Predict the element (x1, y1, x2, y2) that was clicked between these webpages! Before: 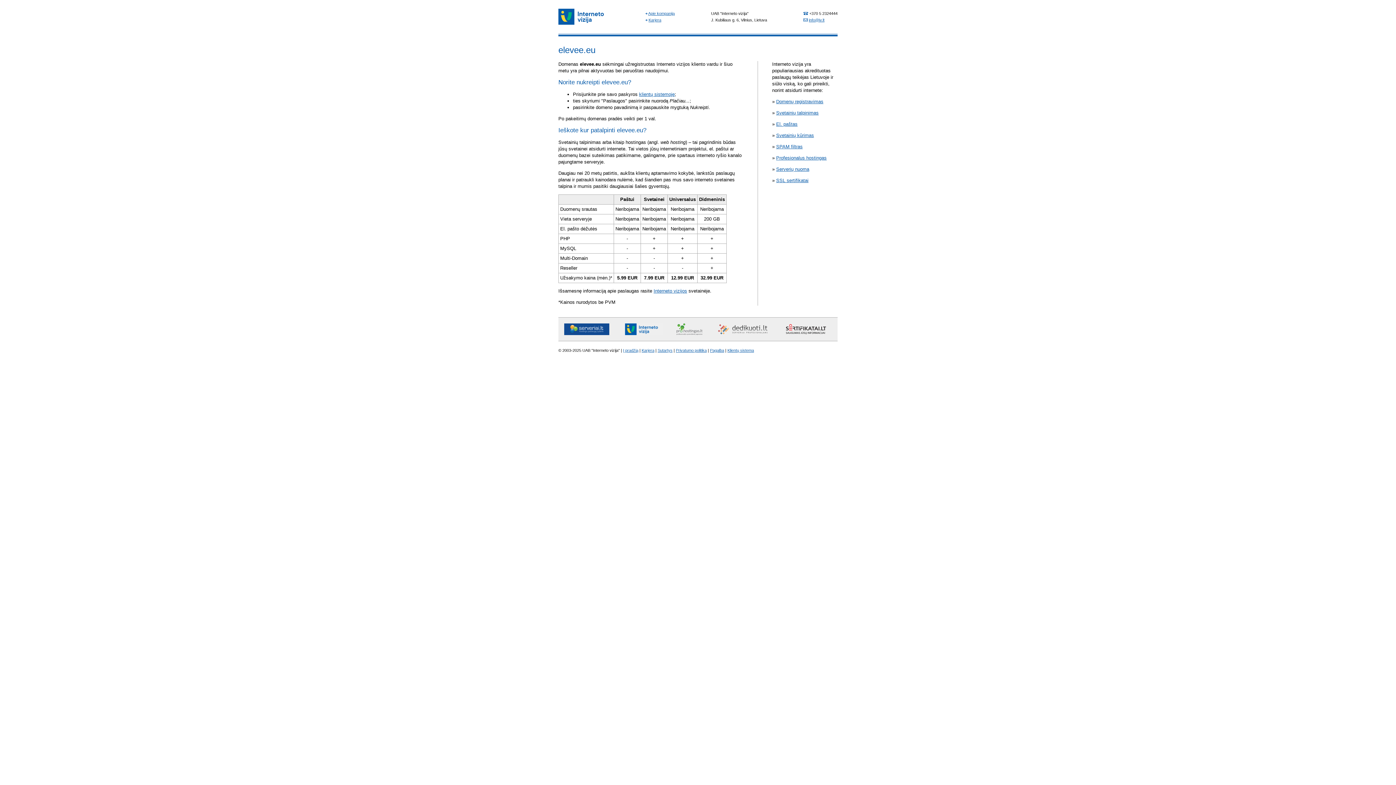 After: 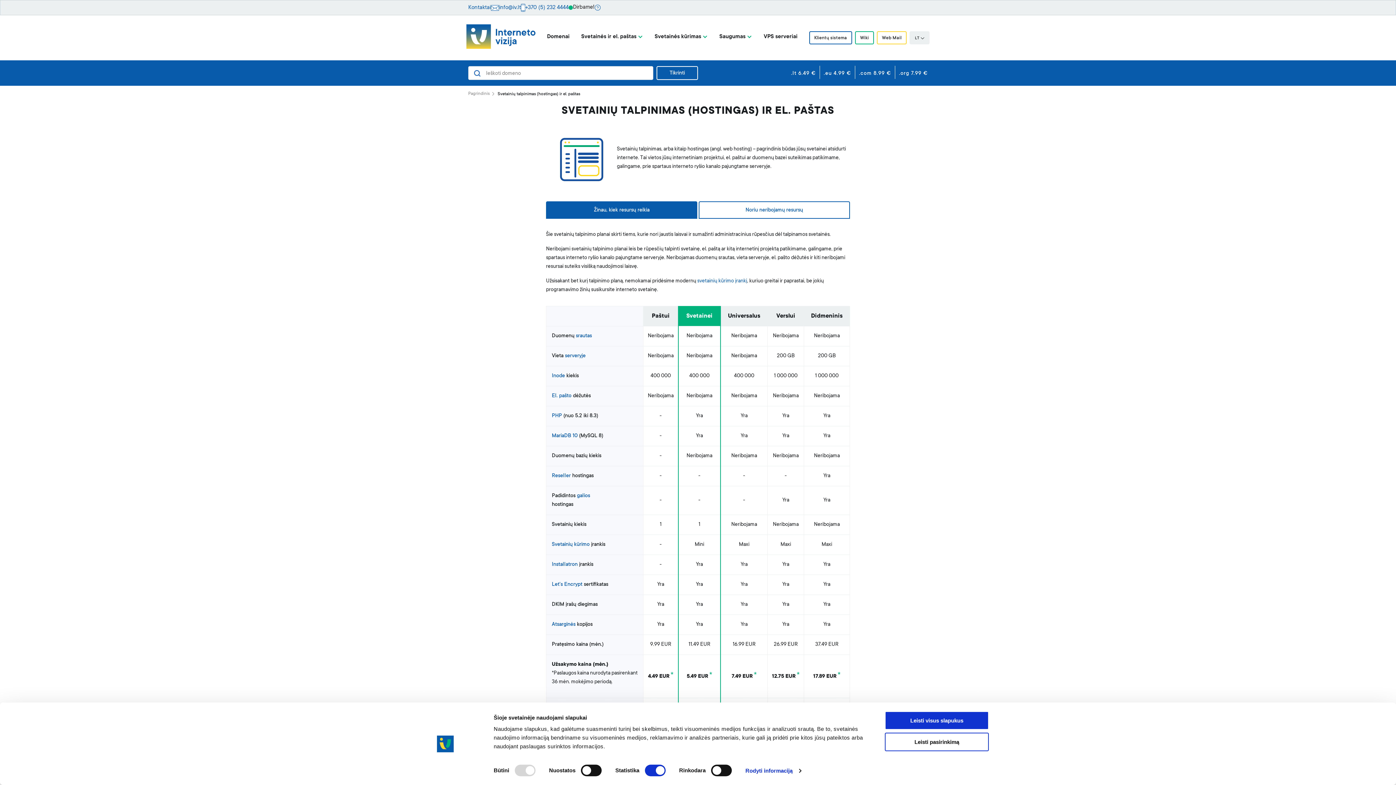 Action: label: El. paštas bbox: (776, 121, 797, 126)